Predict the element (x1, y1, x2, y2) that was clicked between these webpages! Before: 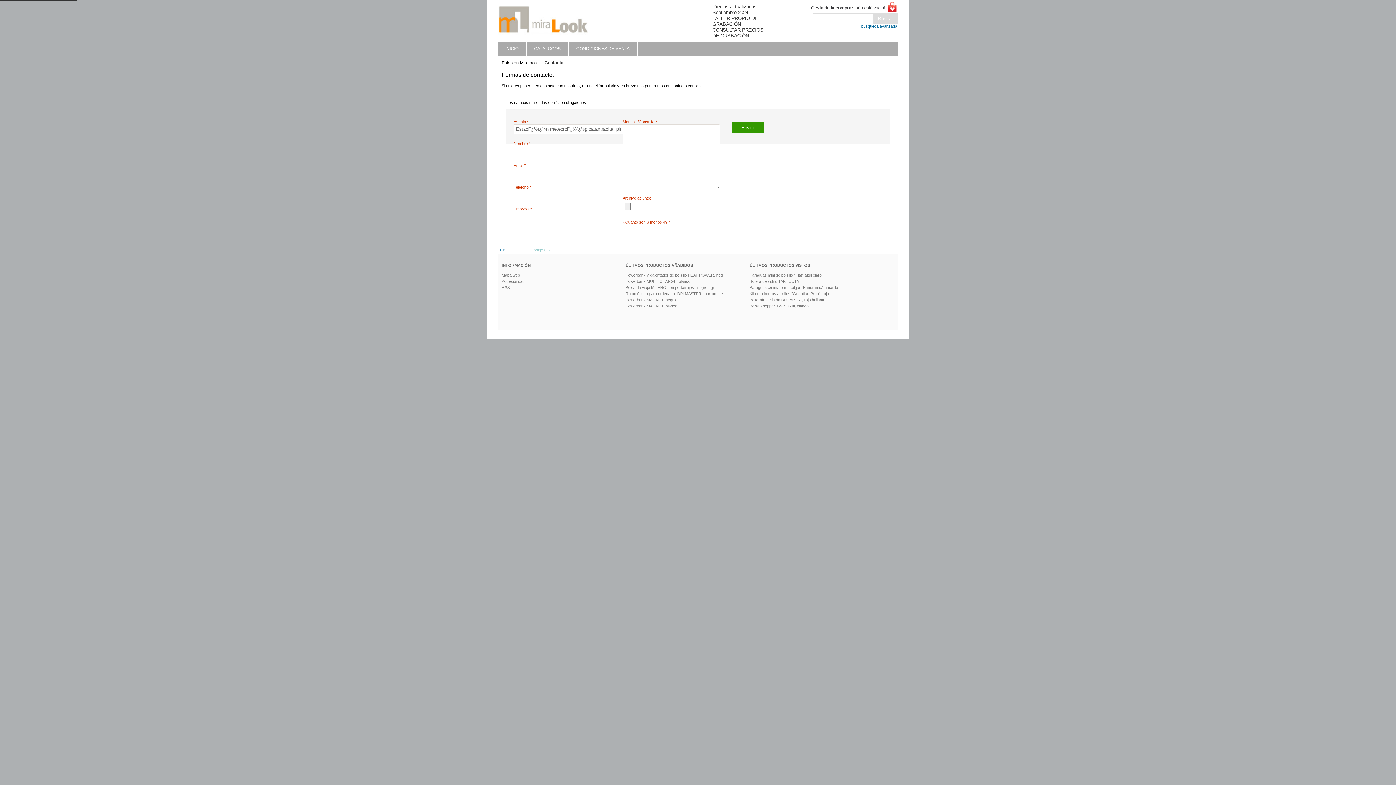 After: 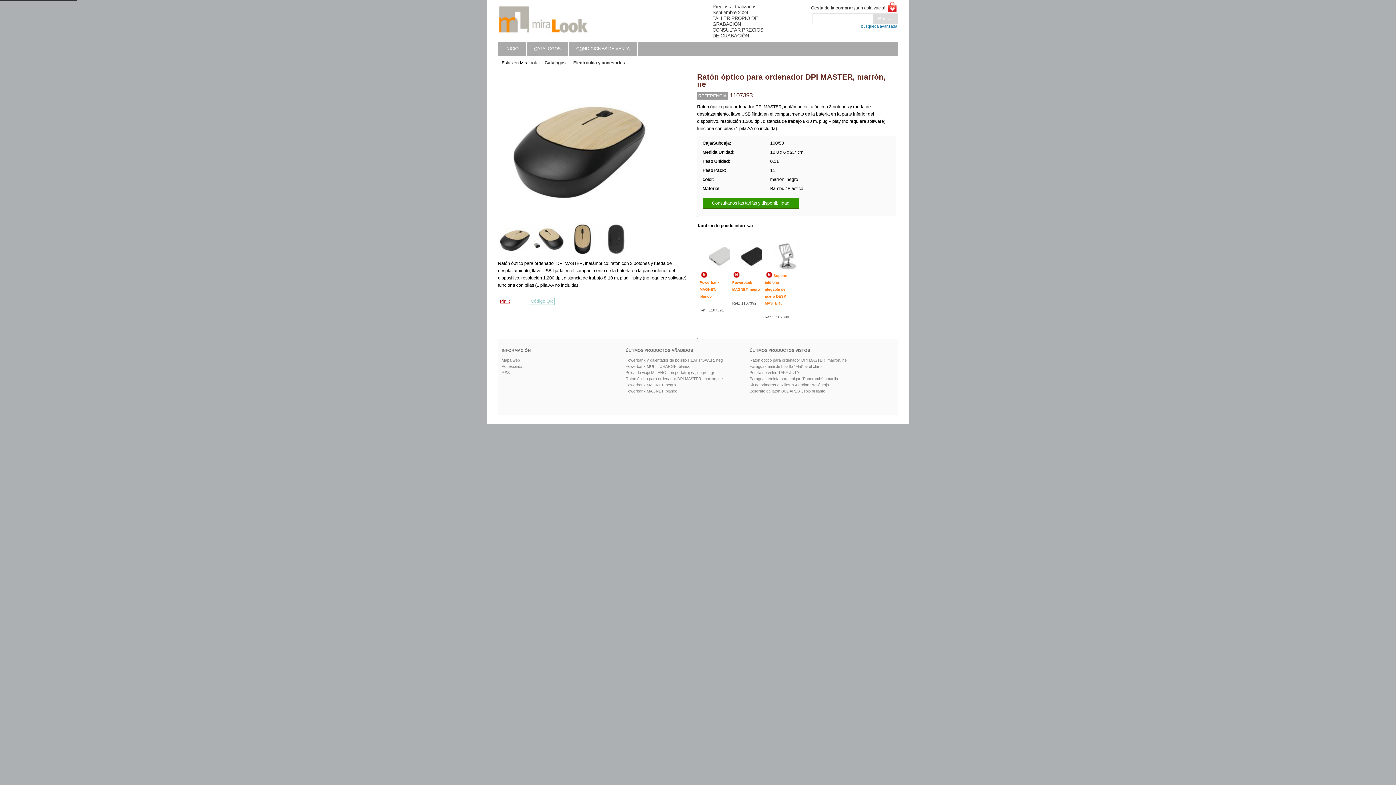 Action: label: Ratón óptico para ordenador DPI MASTER, marrón, ne bbox: (625, 291, 722, 296)